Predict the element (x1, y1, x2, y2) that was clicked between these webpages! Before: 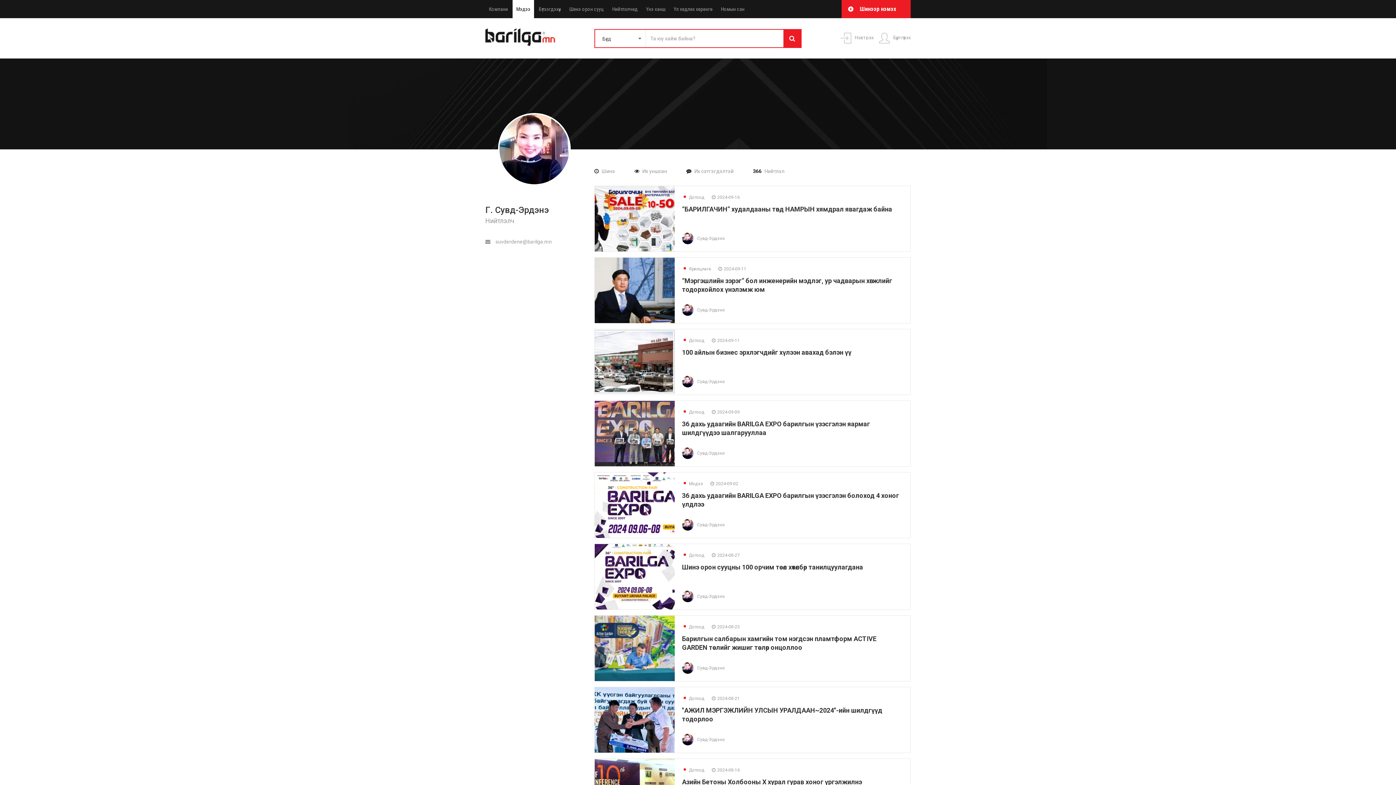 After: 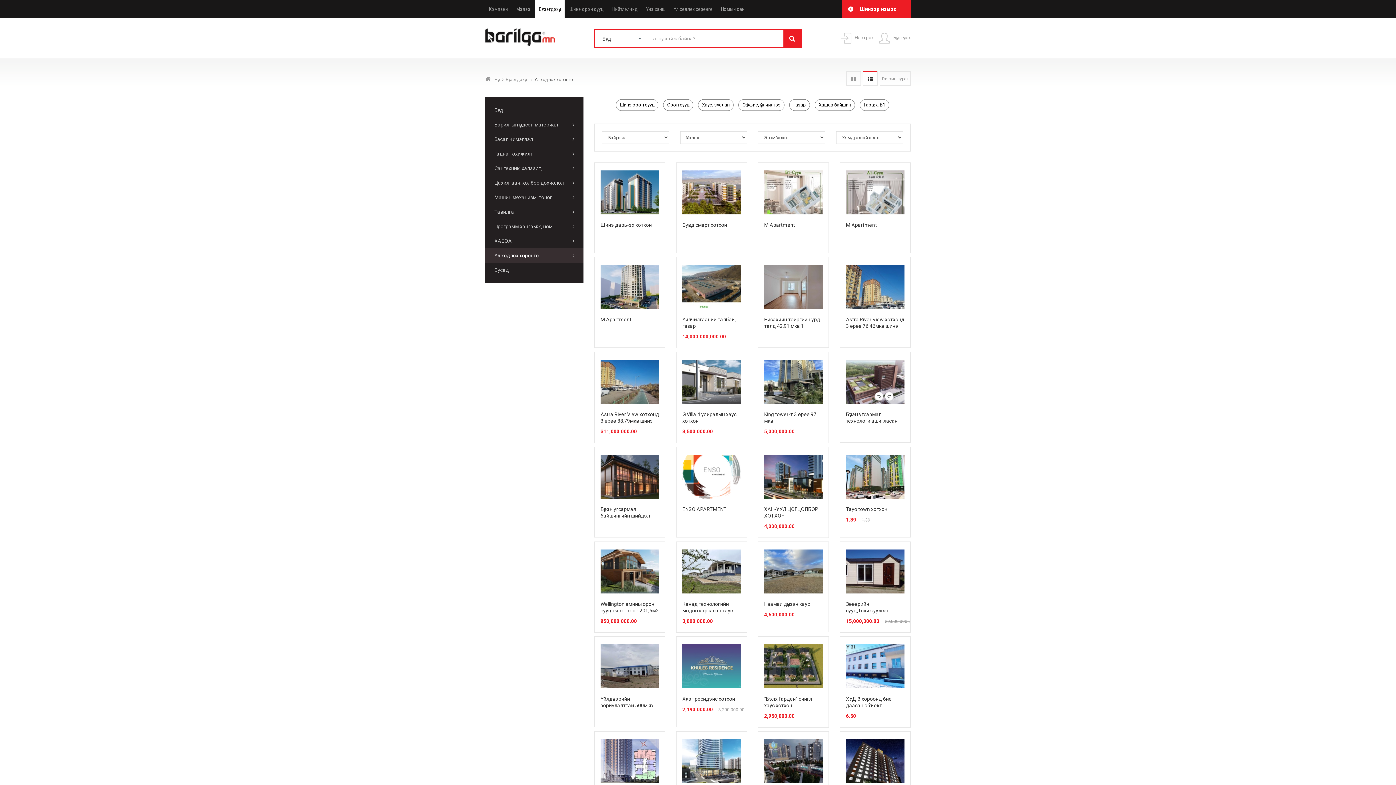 Action: bbox: (673, 6, 712, 12) label: Үл хөдлөх хөрөнгө